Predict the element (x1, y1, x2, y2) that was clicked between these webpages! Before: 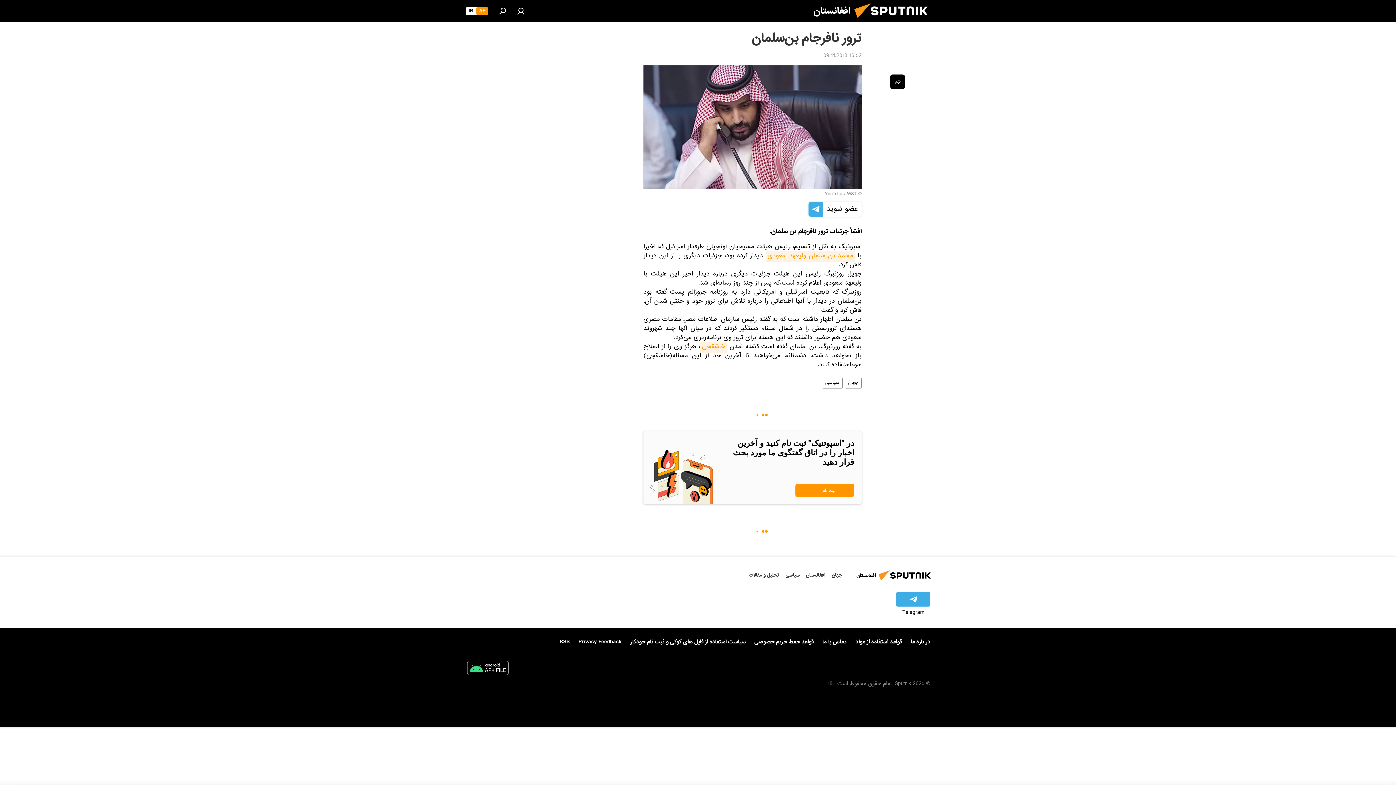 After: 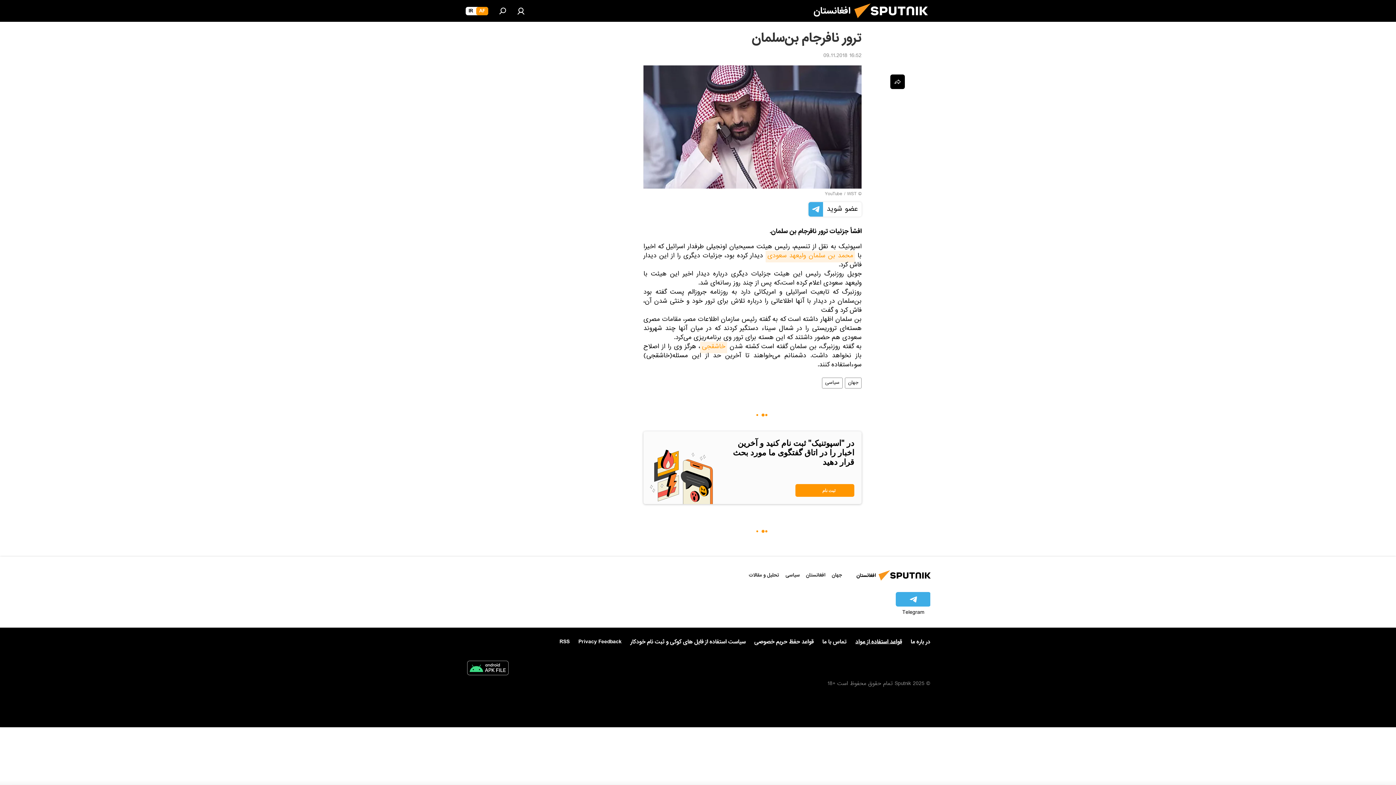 Action: bbox: (855, 637, 902, 647) label: قواعد استفاده از مواد